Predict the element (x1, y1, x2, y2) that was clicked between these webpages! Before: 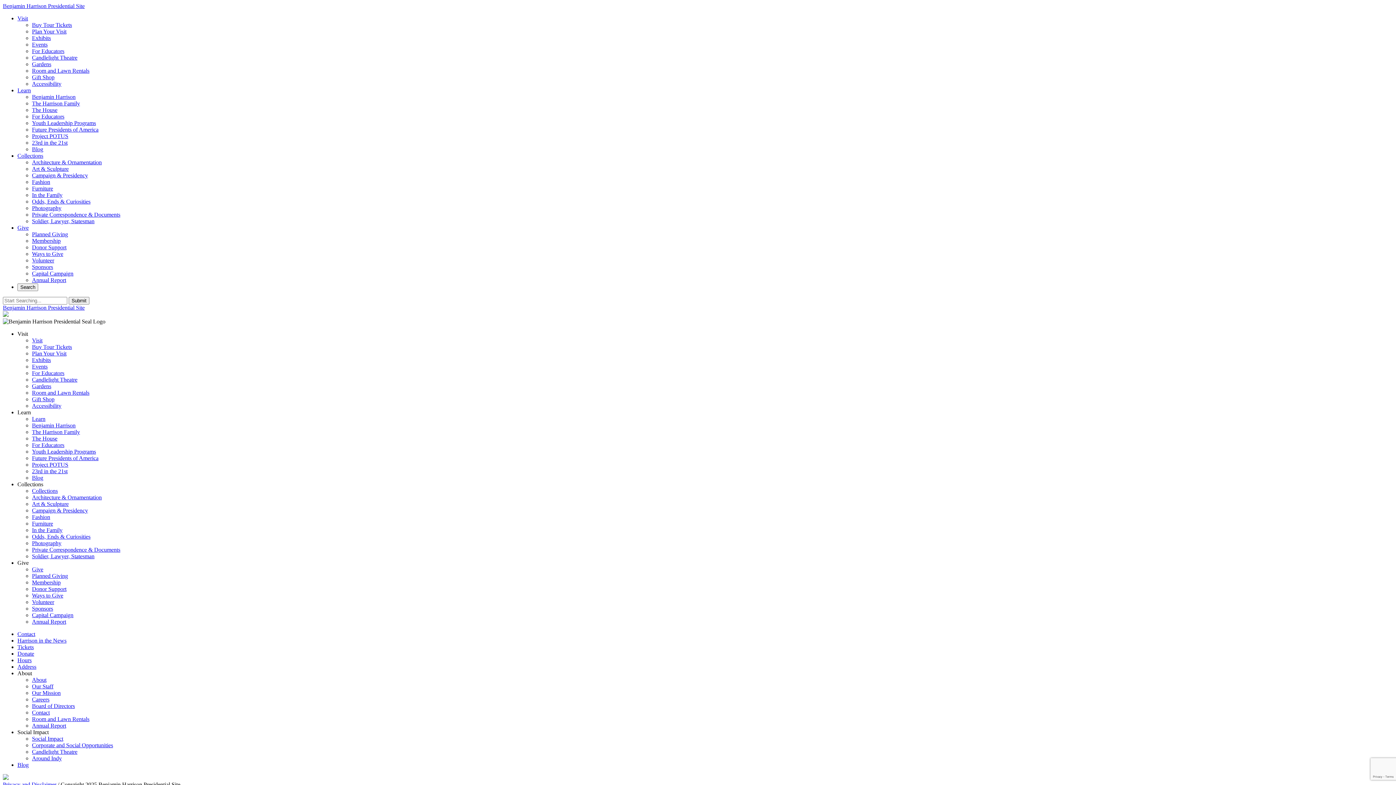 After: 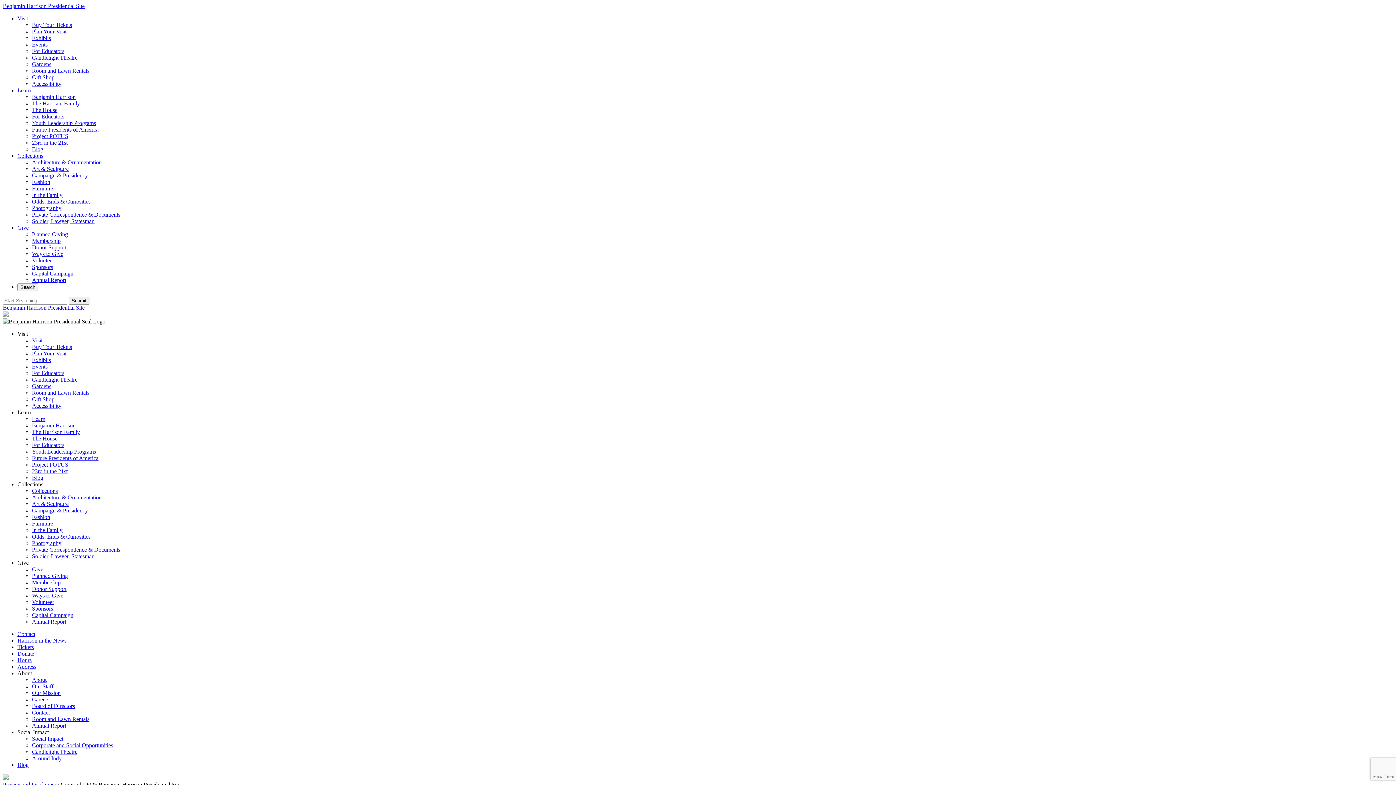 Action: label: Art & Sculpture bbox: (32, 165, 68, 172)